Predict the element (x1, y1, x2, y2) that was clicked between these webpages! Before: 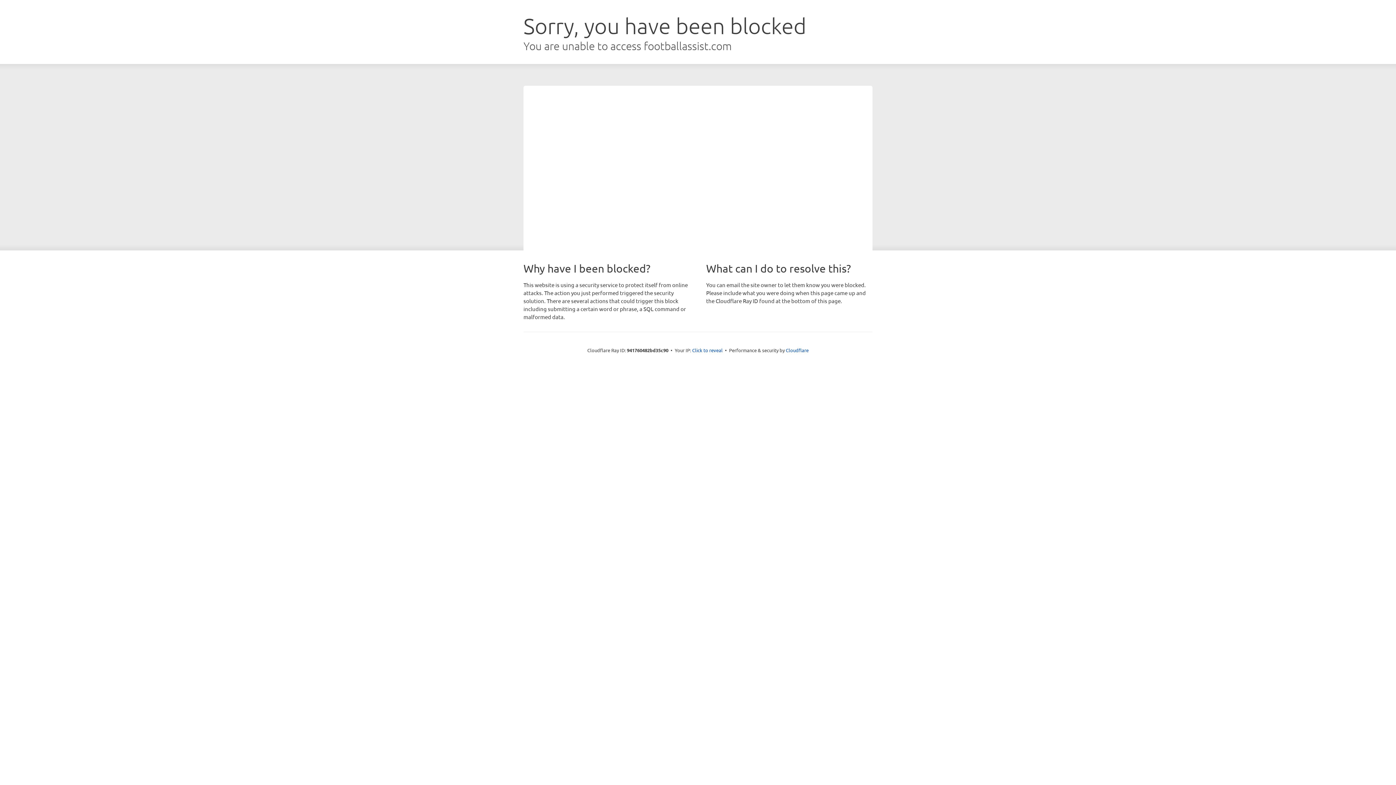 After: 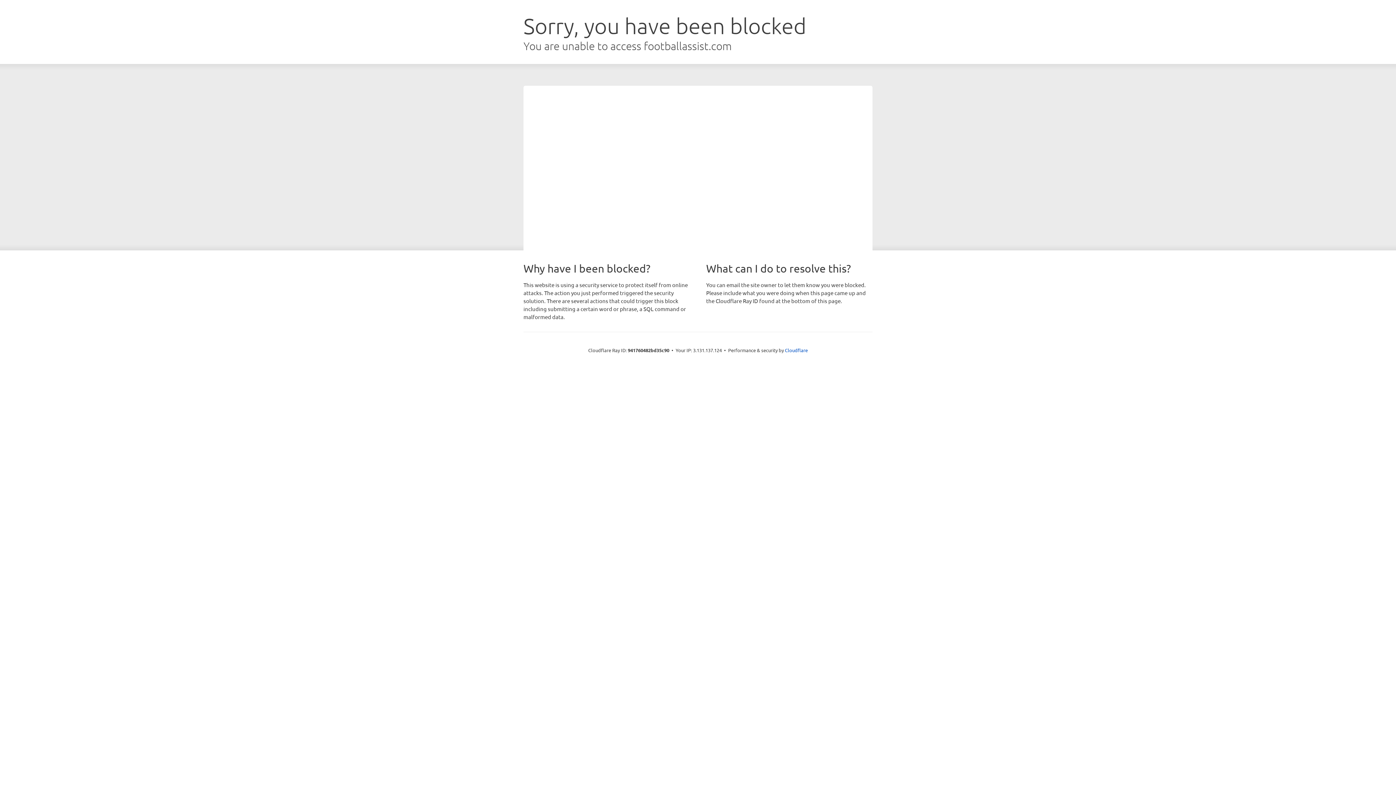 Action: label: Click to reveal bbox: (692, 346, 722, 353)